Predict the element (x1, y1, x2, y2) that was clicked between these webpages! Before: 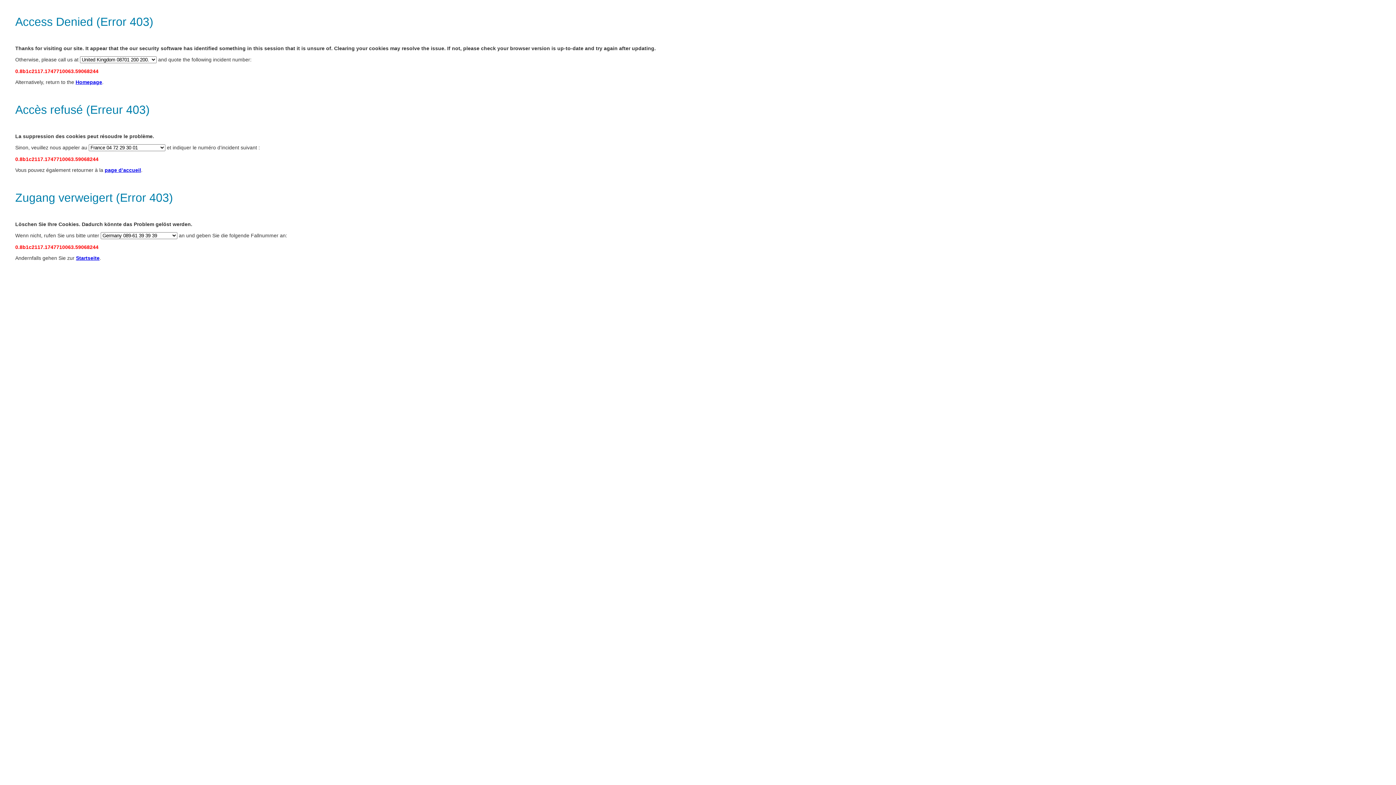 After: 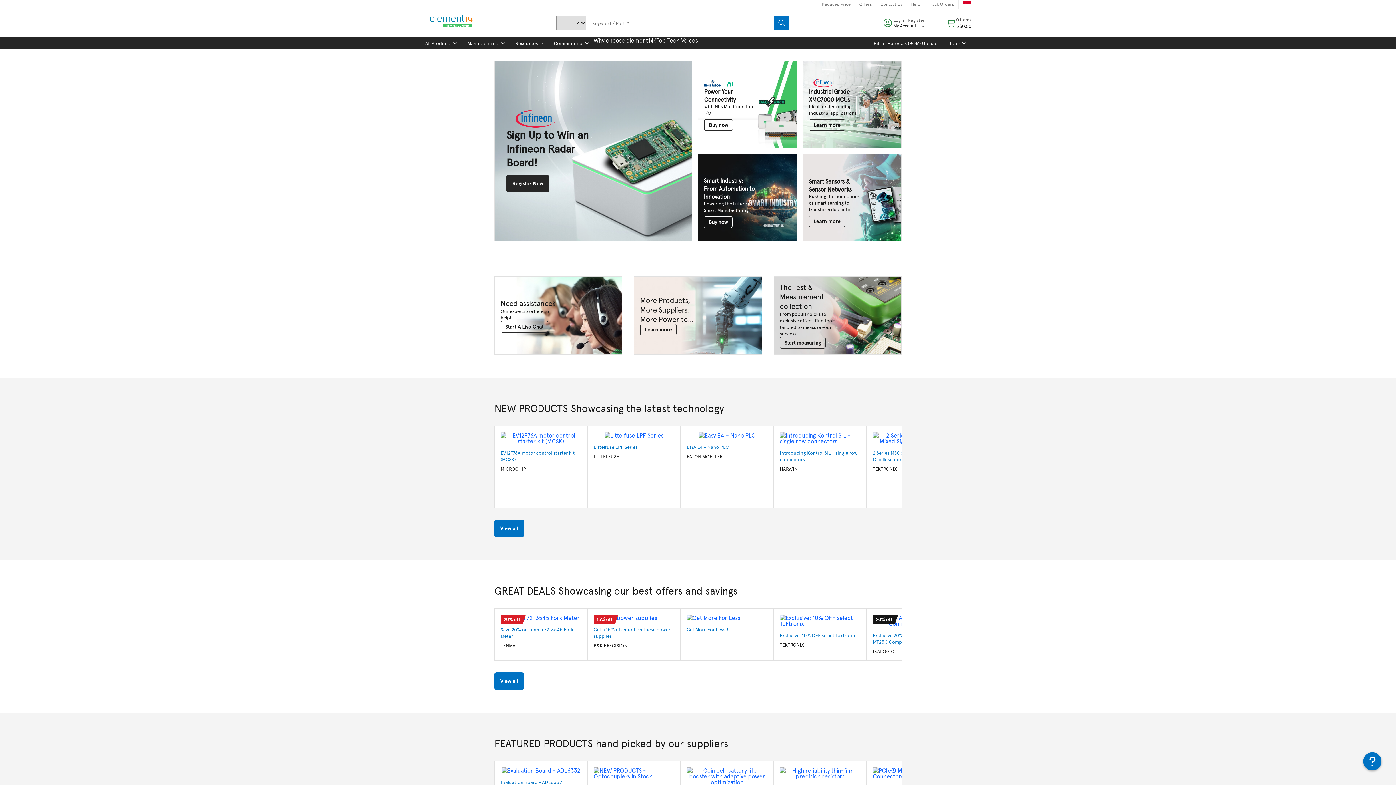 Action: label: Homepage bbox: (75, 79, 102, 85)